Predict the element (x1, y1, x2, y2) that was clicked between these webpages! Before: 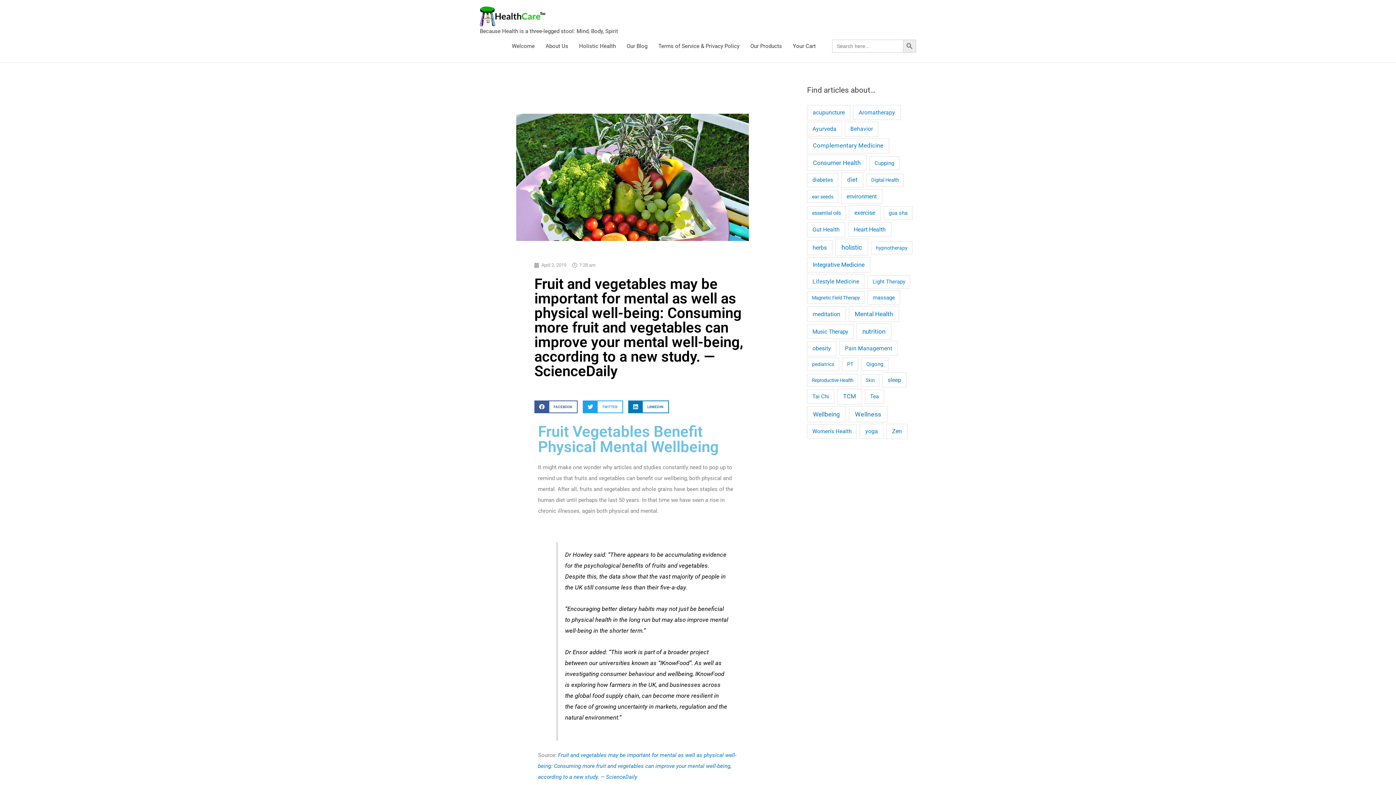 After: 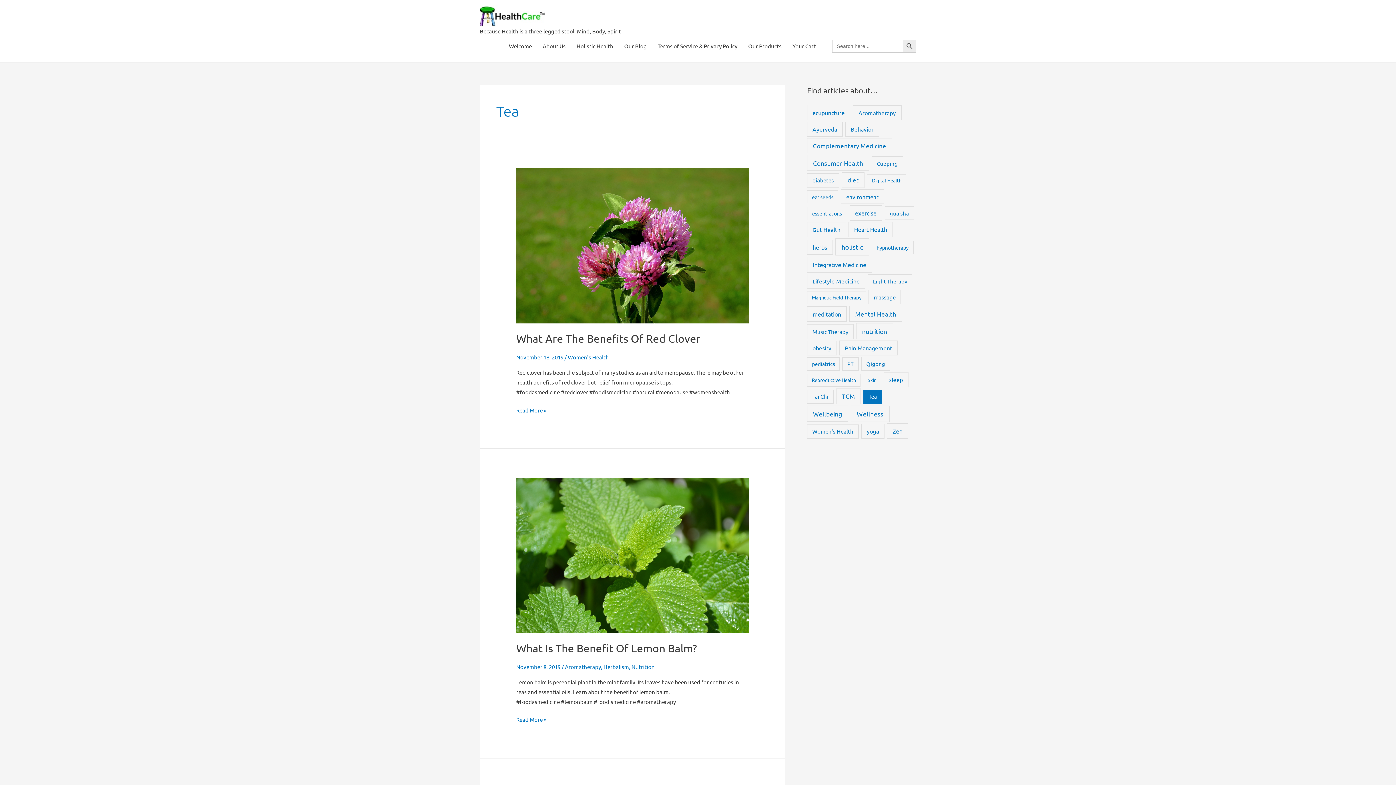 Action: label: Tea (9 items) bbox: (865, 389, 884, 403)